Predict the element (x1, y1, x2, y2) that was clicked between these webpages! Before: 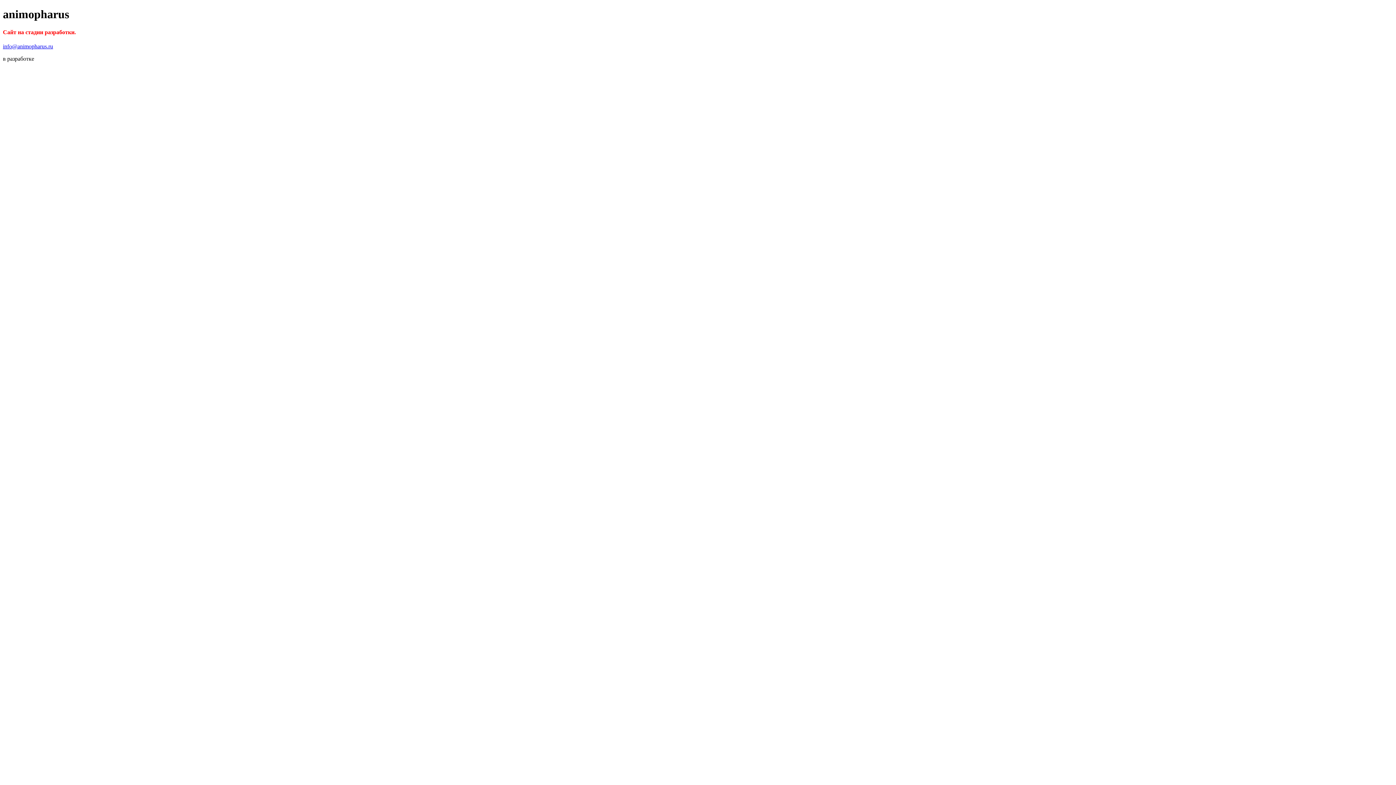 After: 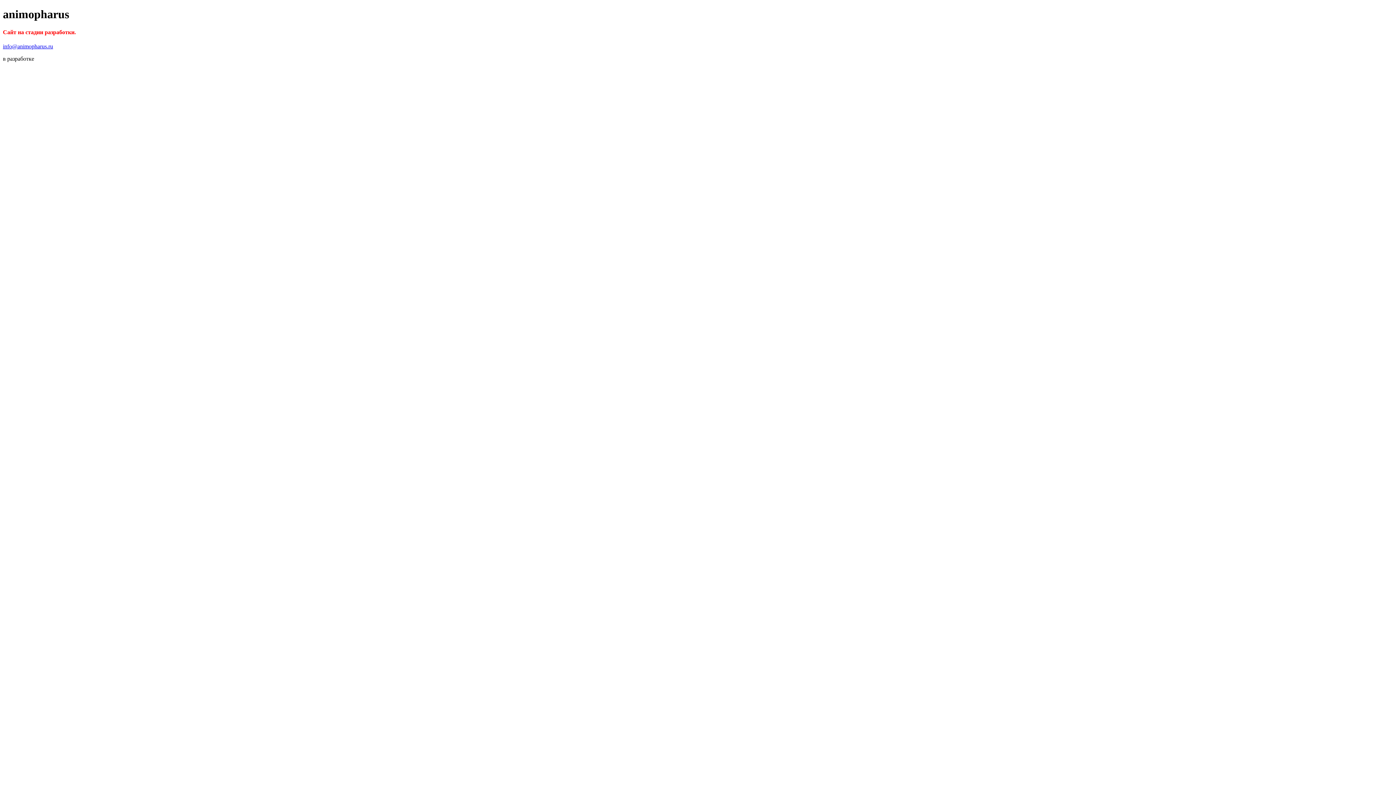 Action: bbox: (2, 43, 53, 49) label: info@animopharus.ru